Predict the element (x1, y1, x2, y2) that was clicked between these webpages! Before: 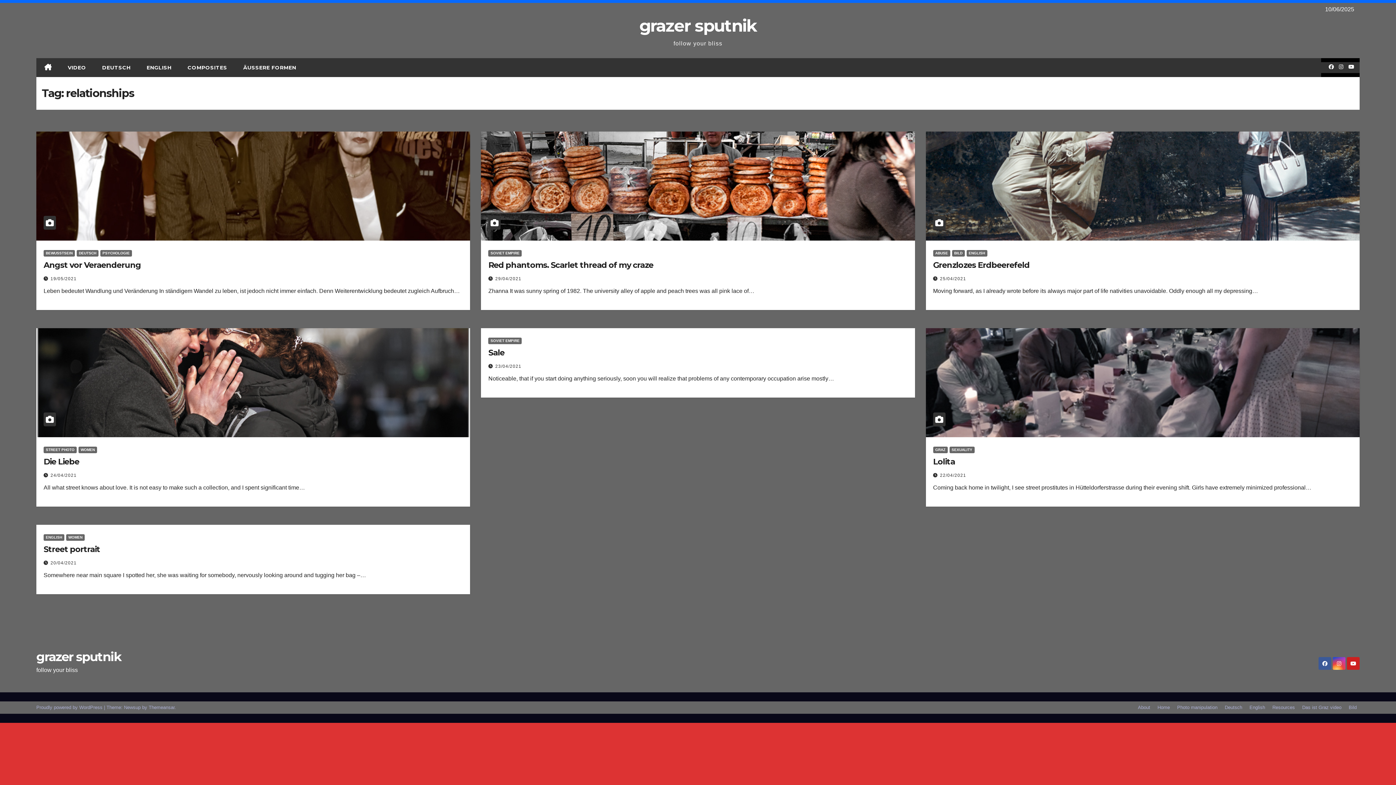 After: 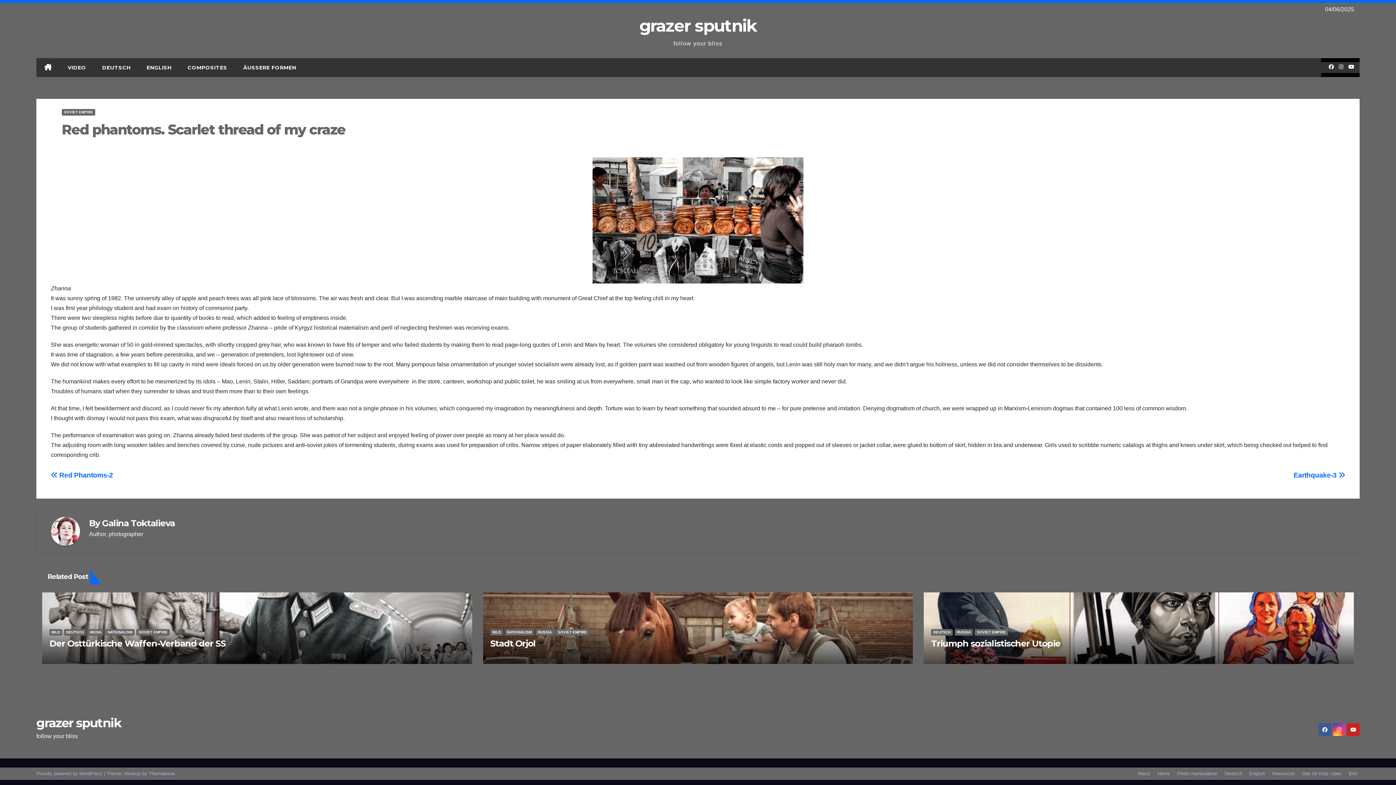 Action: bbox: (488, 260, 653, 270) label: Red phantoms. Scarlet thread of my craze